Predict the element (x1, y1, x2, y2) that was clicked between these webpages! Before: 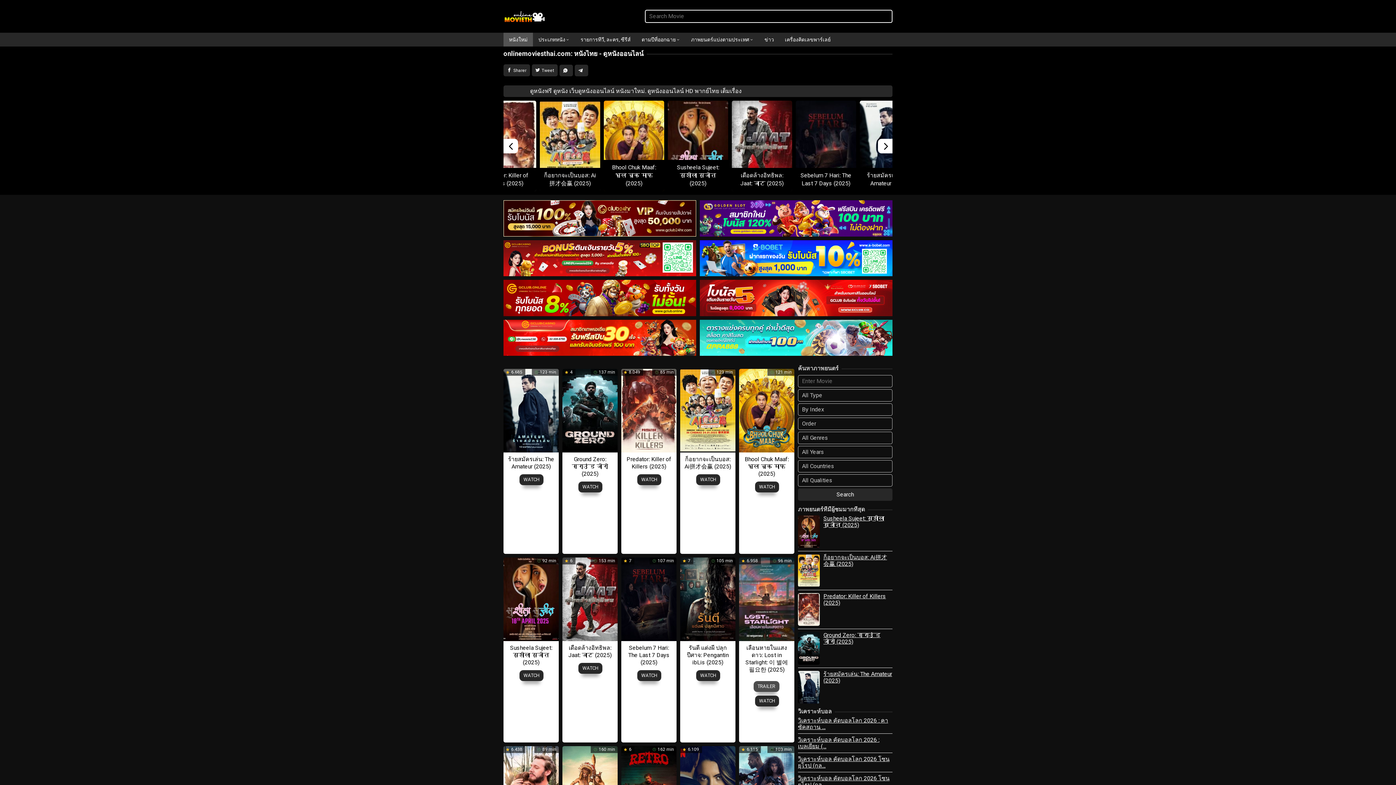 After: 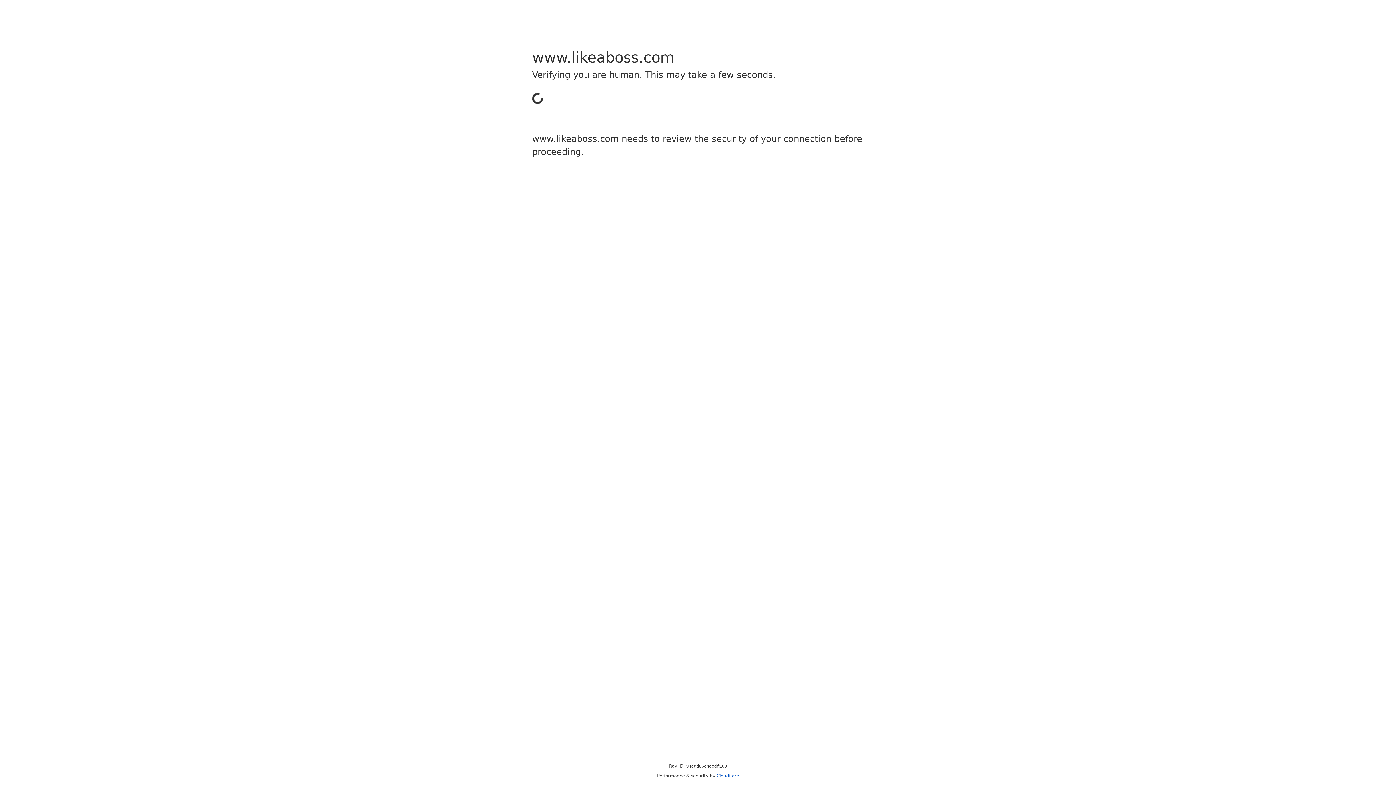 Action: bbox: (503, 595, 559, 602)